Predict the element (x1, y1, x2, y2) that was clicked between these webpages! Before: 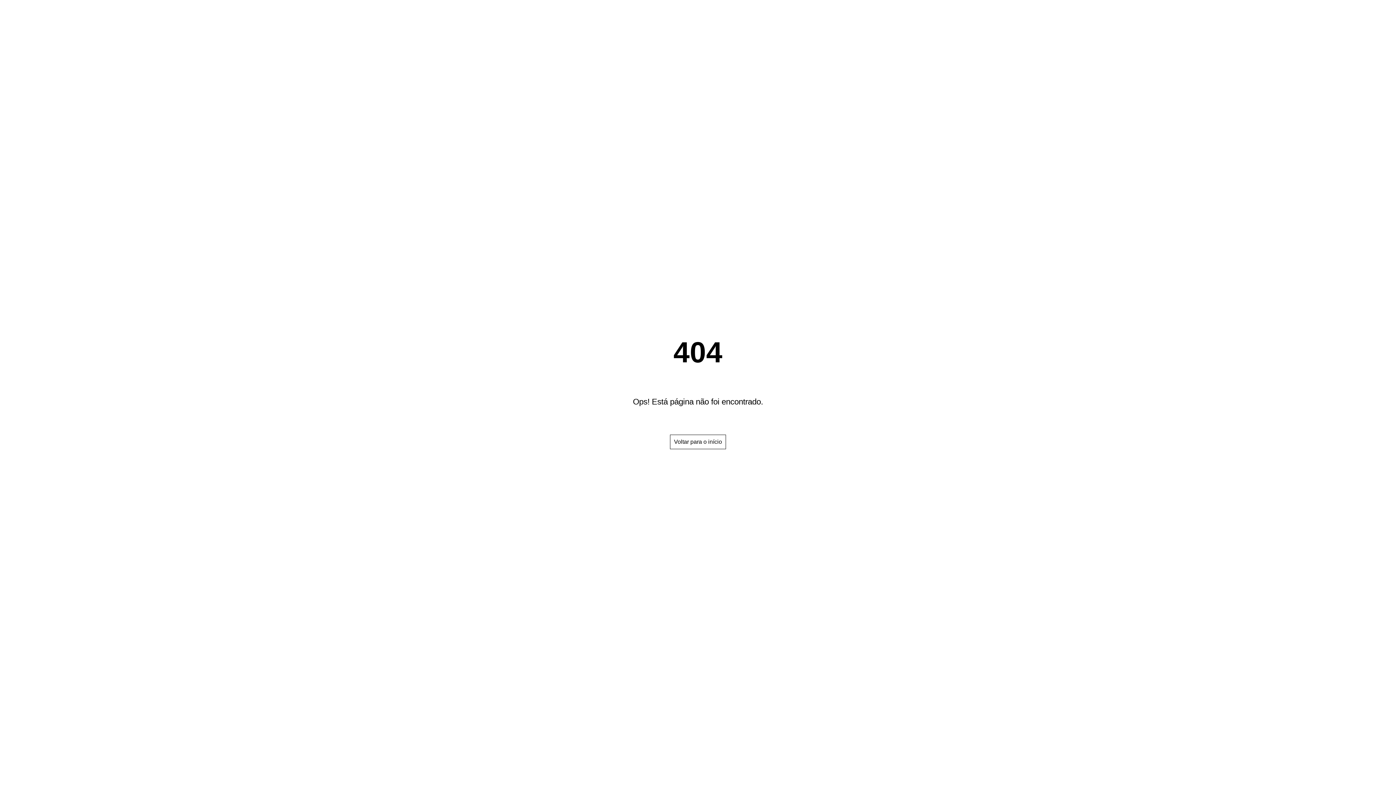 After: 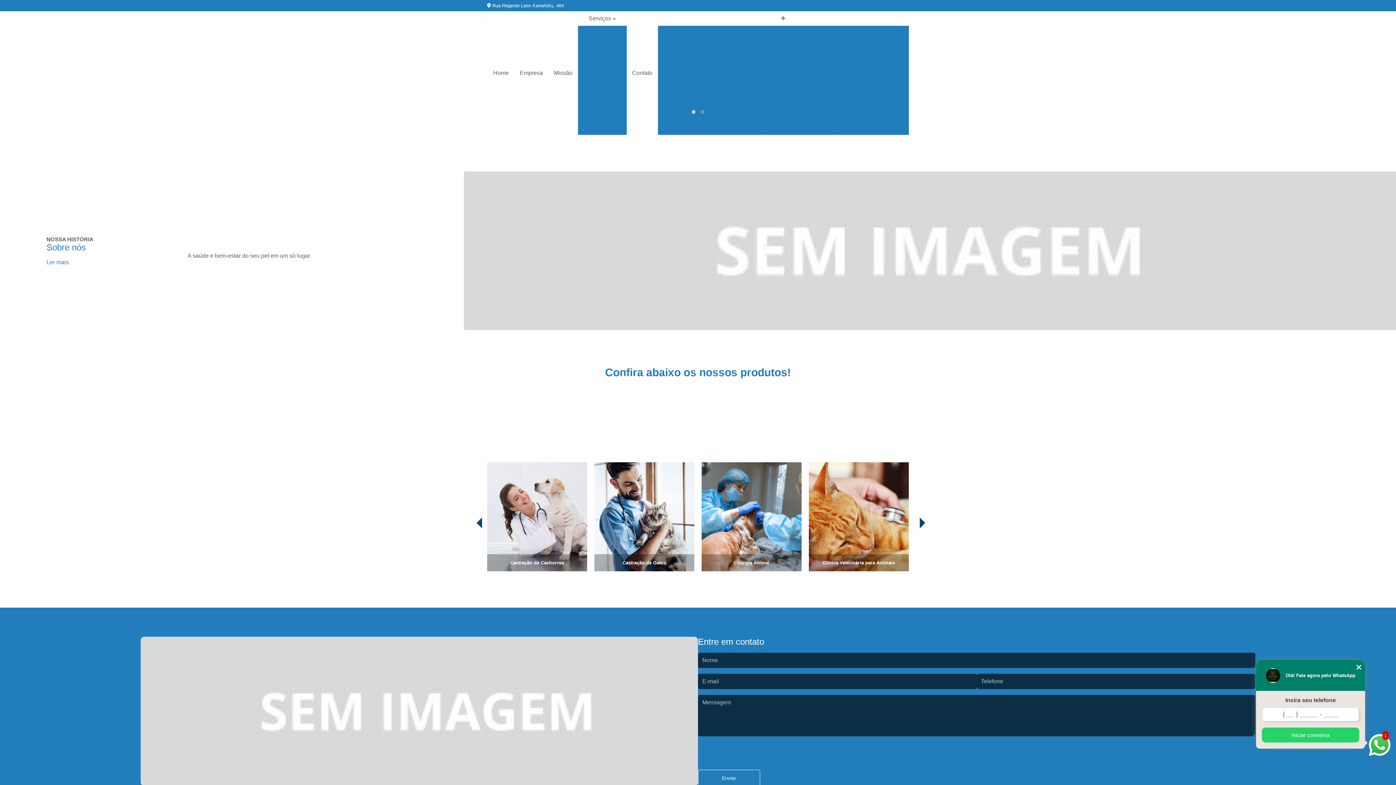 Action: bbox: (670, 434, 726, 449) label: Voltar para o início